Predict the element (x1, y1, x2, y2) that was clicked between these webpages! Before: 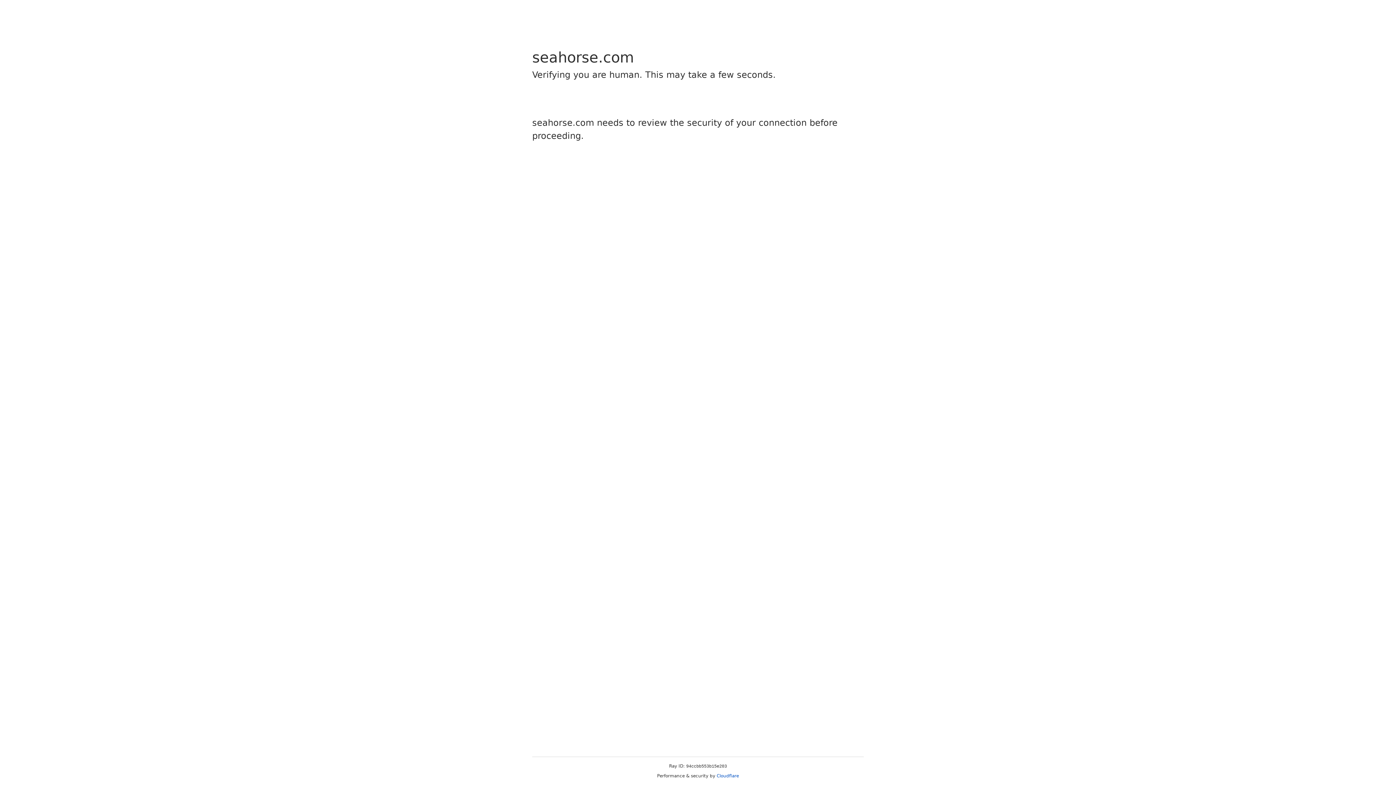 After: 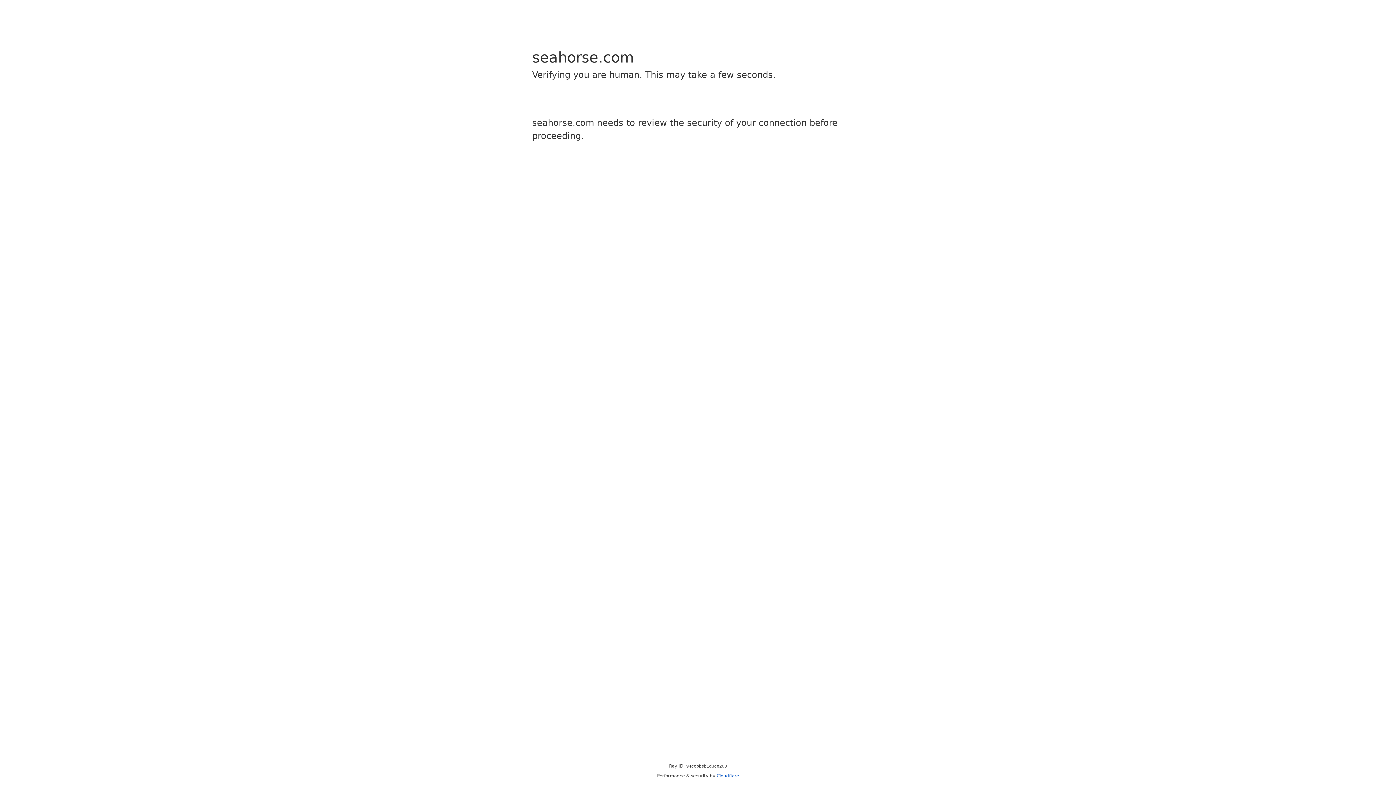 Action: bbox: (716, 773, 739, 778) label: Cloudflare